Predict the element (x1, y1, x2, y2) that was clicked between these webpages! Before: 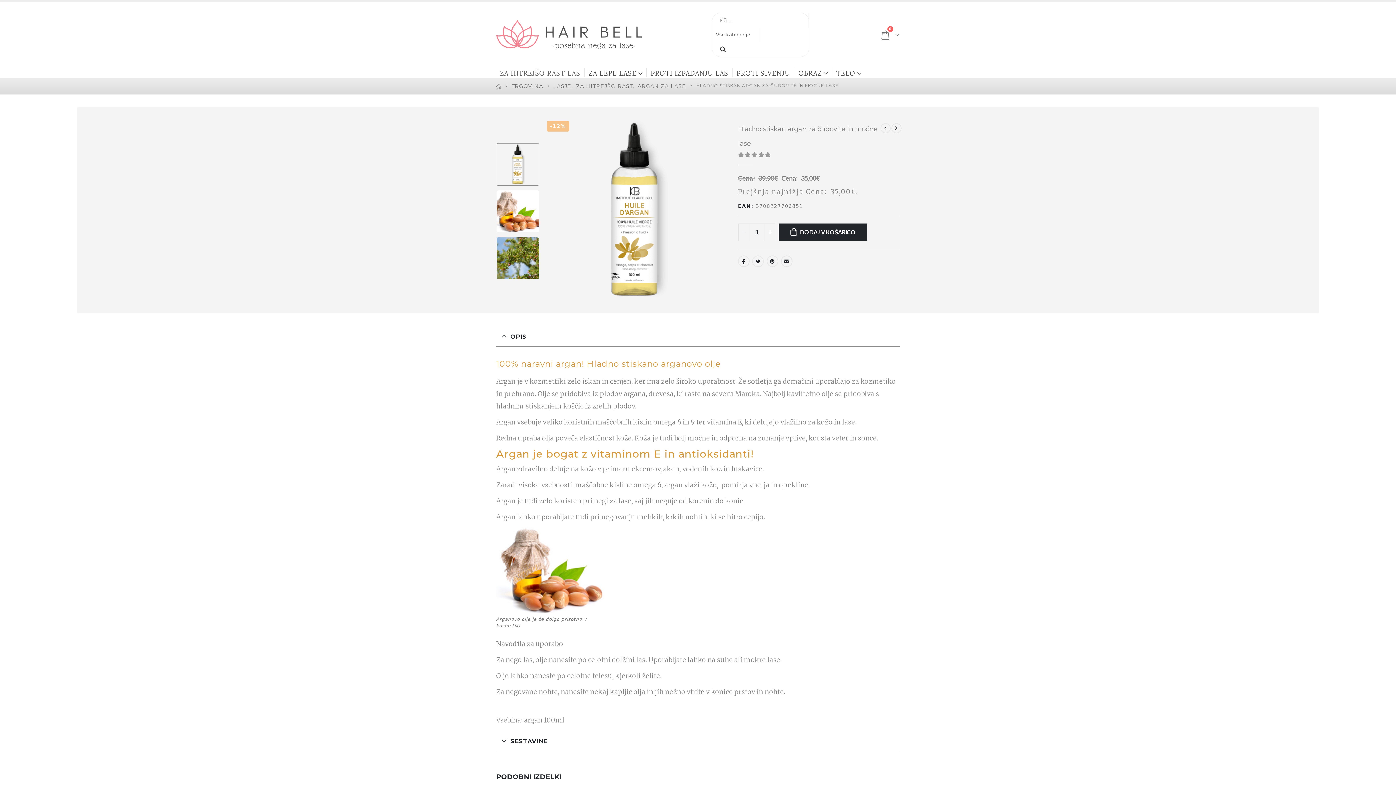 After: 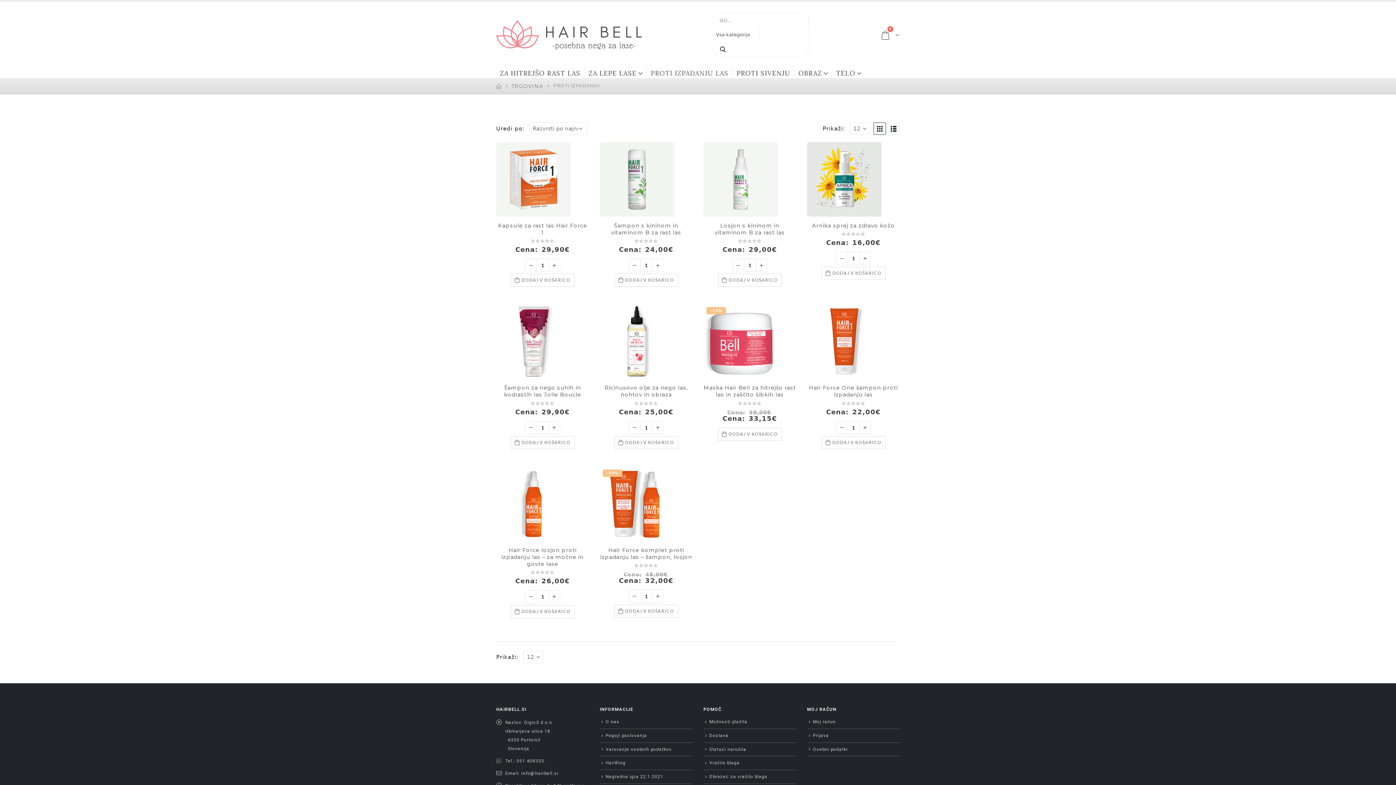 Action: label: PROTI IZPADANJU LAS bbox: (647, 68, 732, 77)